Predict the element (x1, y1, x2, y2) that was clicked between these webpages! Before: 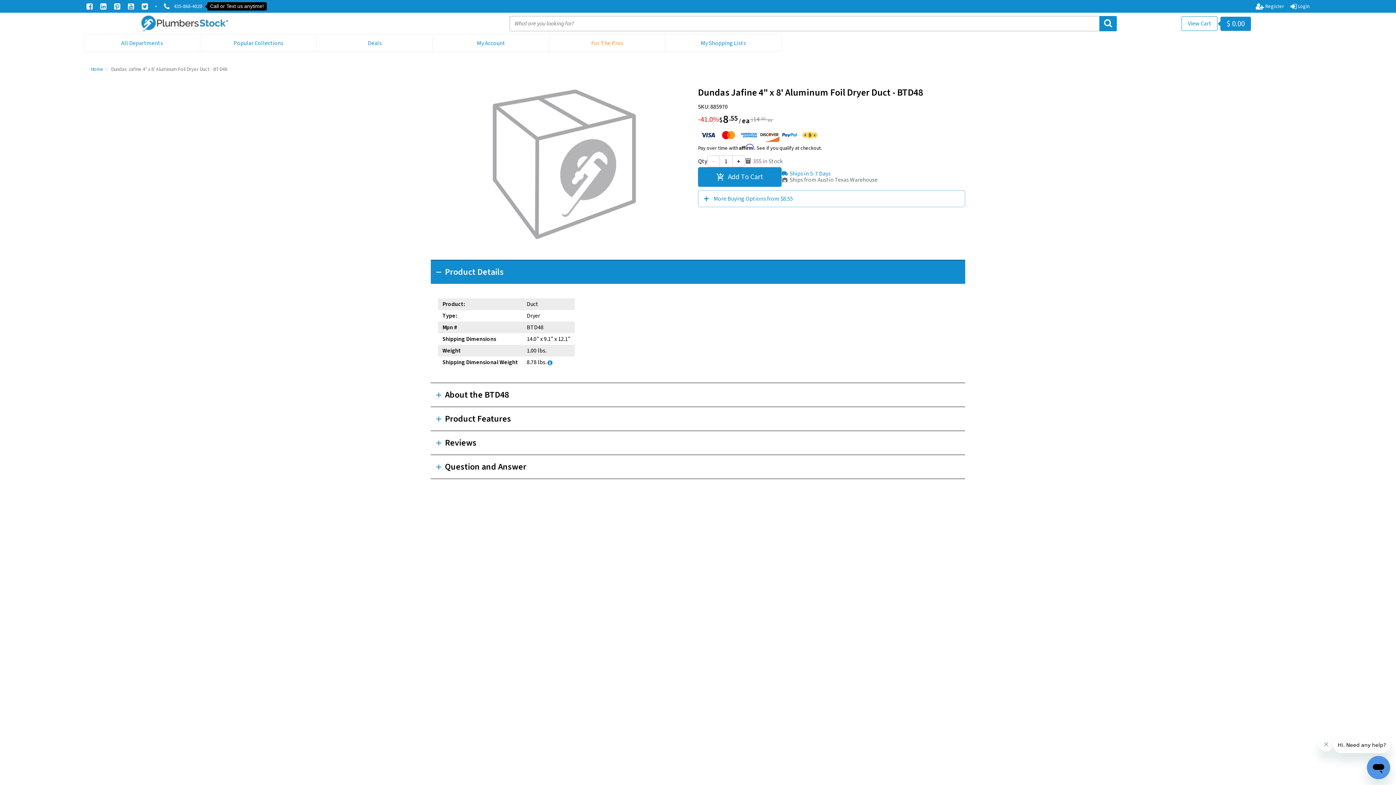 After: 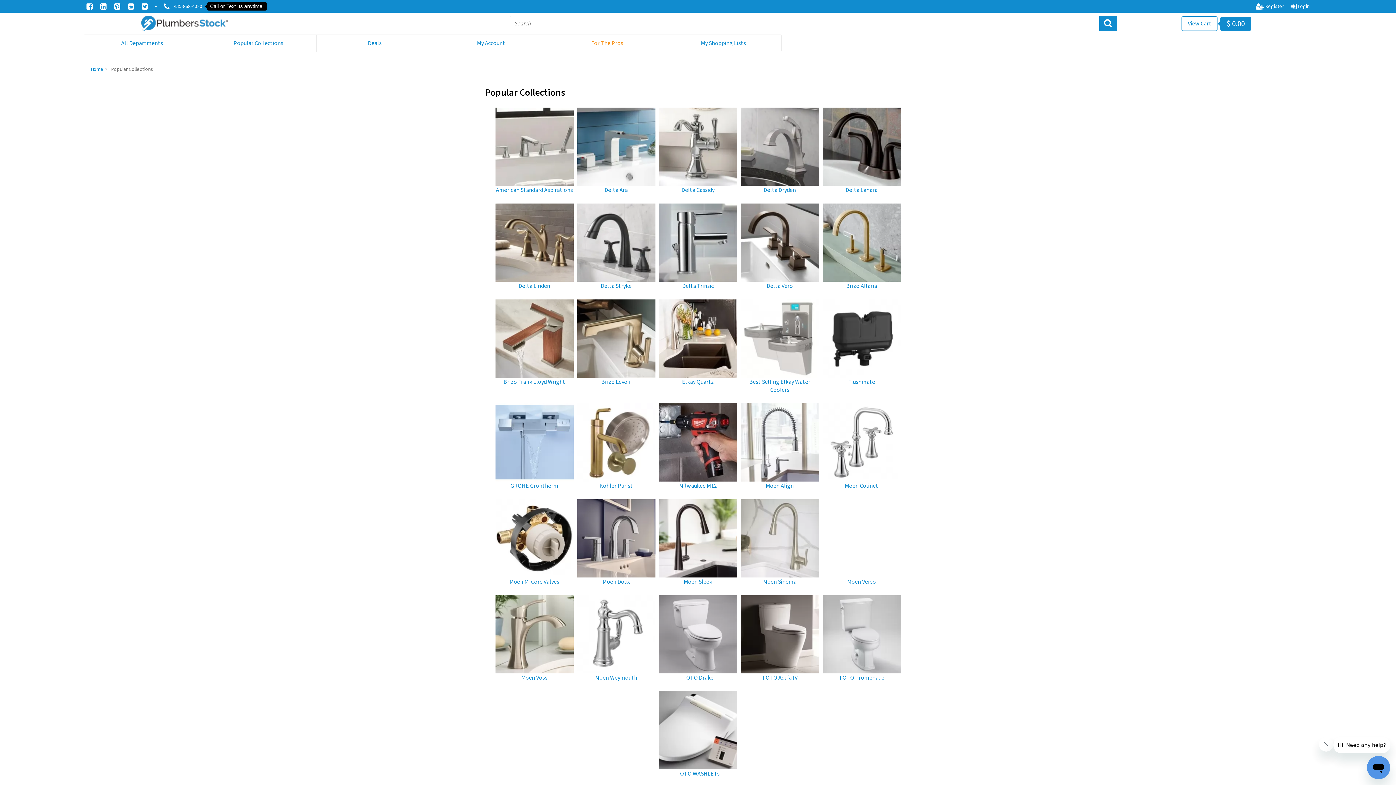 Action: label: Popular Collections bbox: (200, 34, 316, 51)